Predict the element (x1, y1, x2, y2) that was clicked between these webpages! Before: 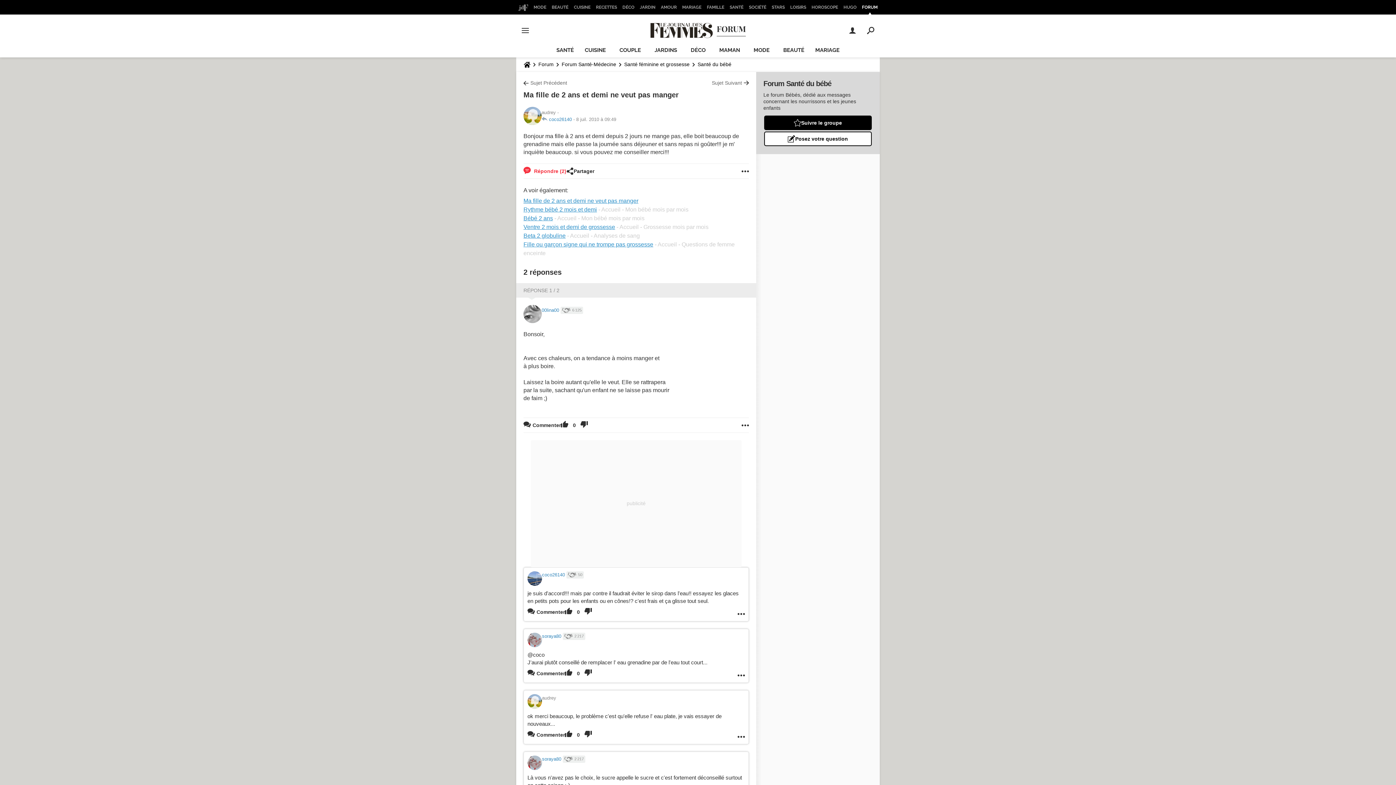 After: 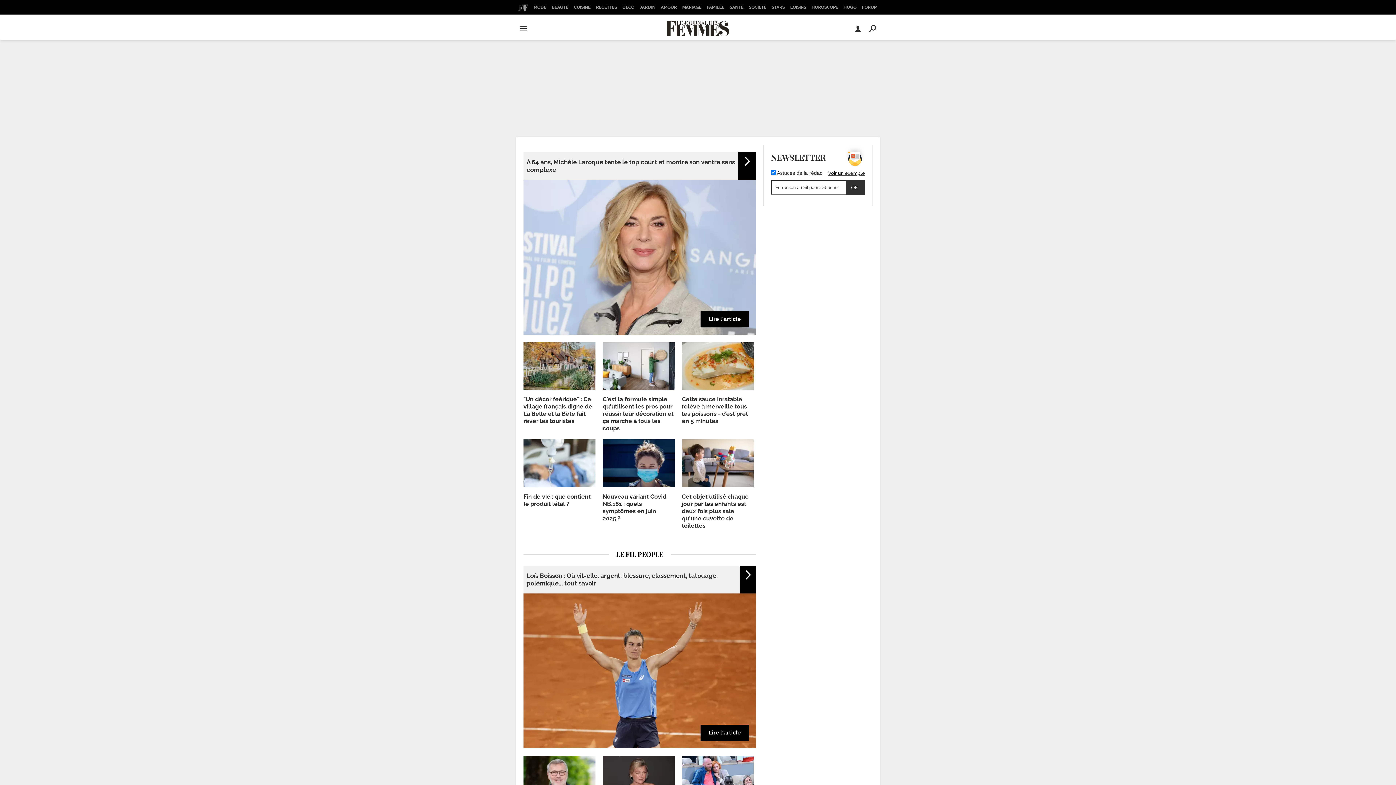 Action: bbox: (516, 0, 530, 14)